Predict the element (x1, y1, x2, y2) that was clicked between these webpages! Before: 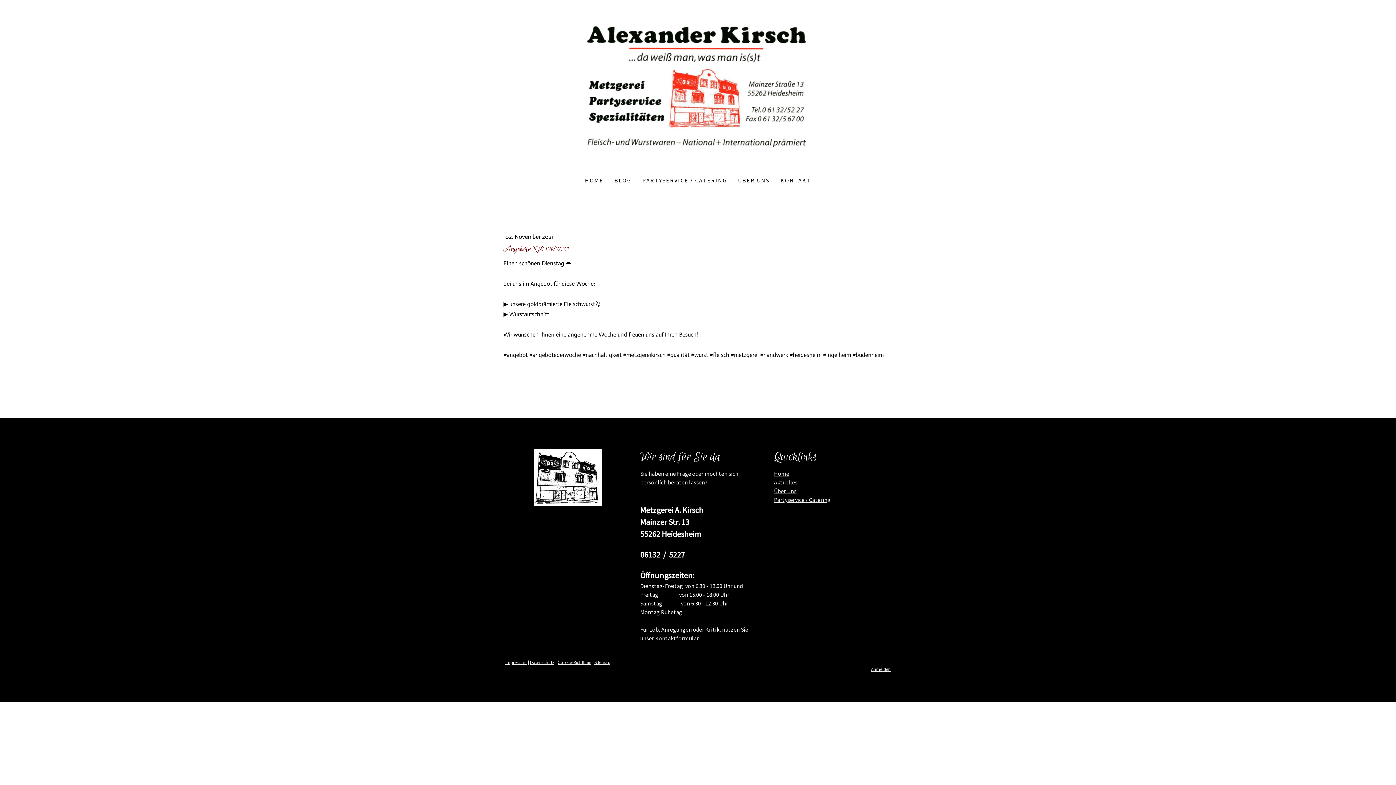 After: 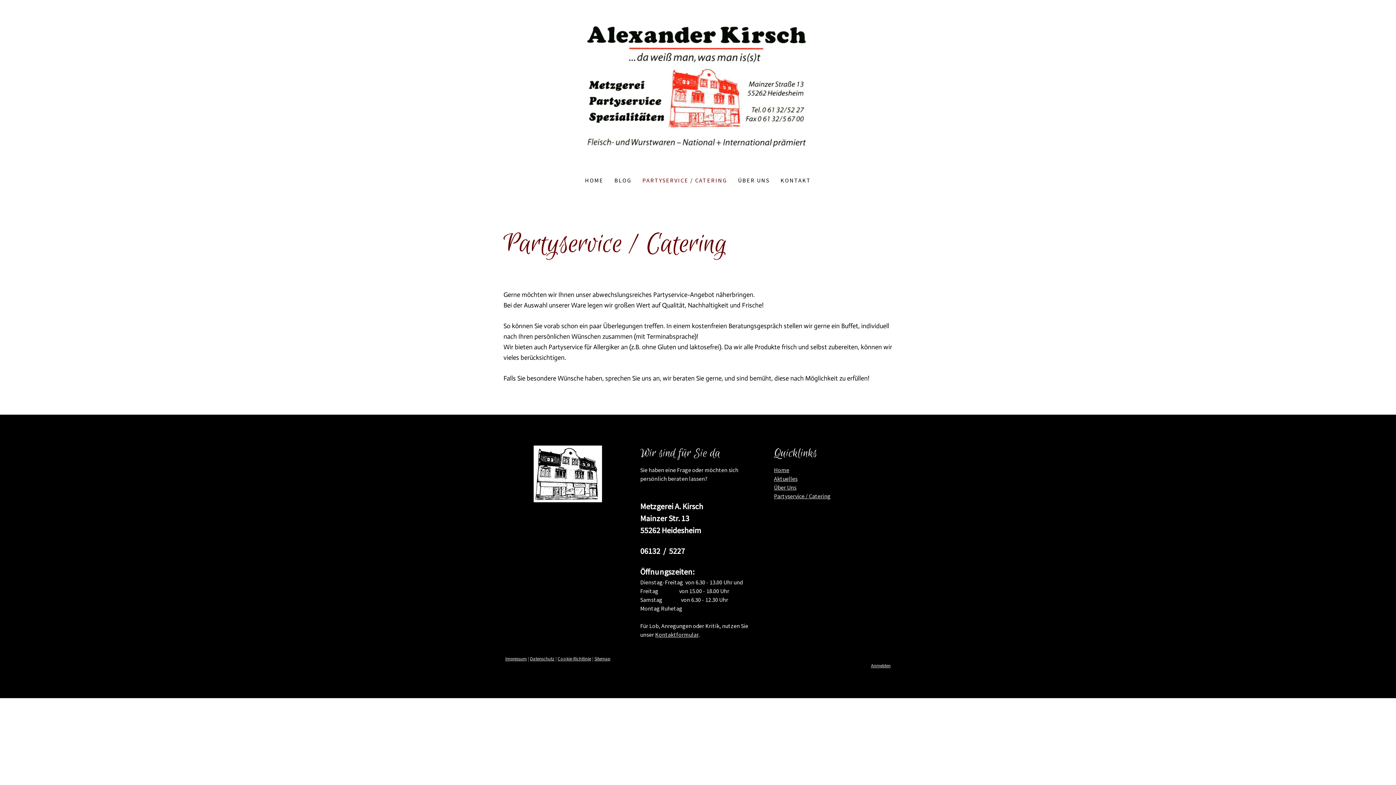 Action: bbox: (774, 496, 830, 503) label: Partyservice / Catering